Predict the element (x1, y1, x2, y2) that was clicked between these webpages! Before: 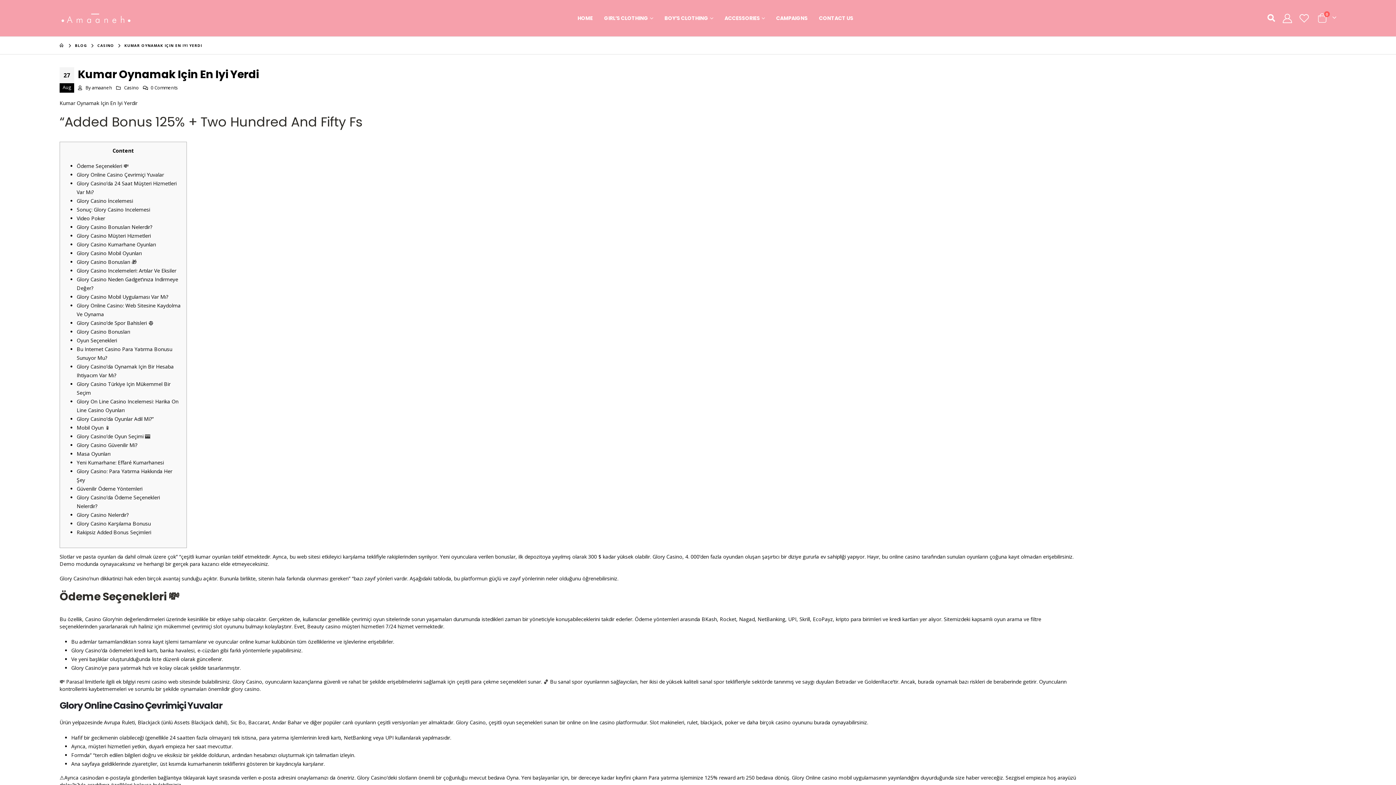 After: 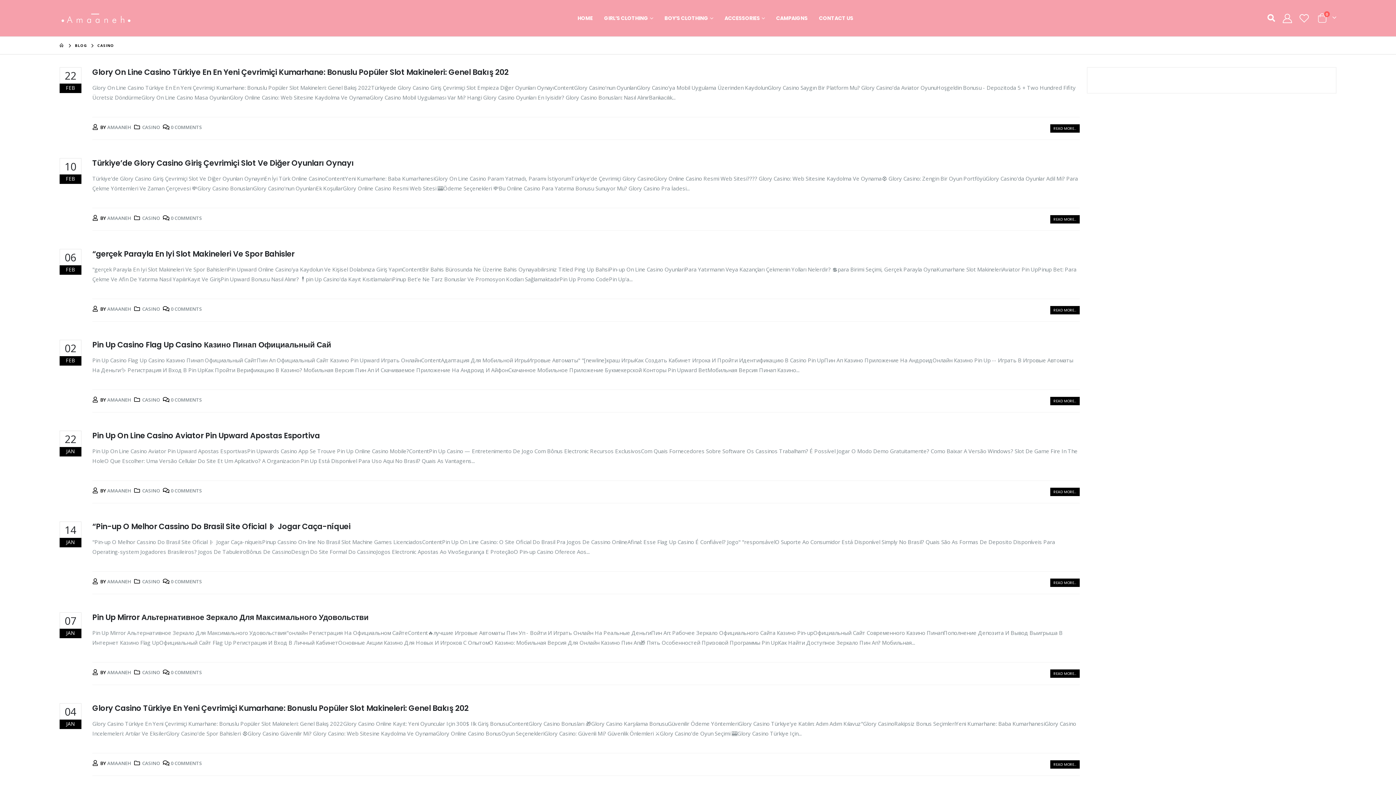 Action: label: Casino bbox: (124, 84, 138, 90)